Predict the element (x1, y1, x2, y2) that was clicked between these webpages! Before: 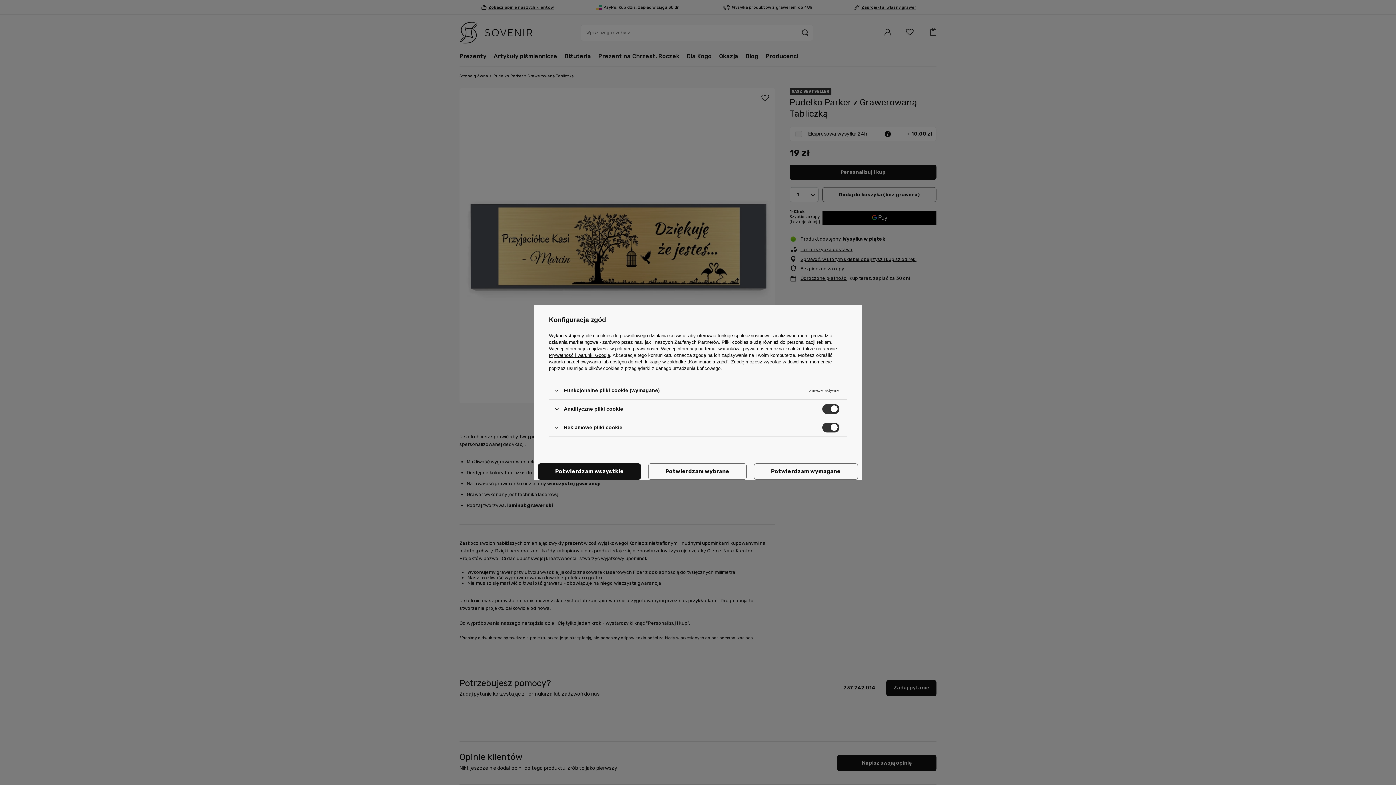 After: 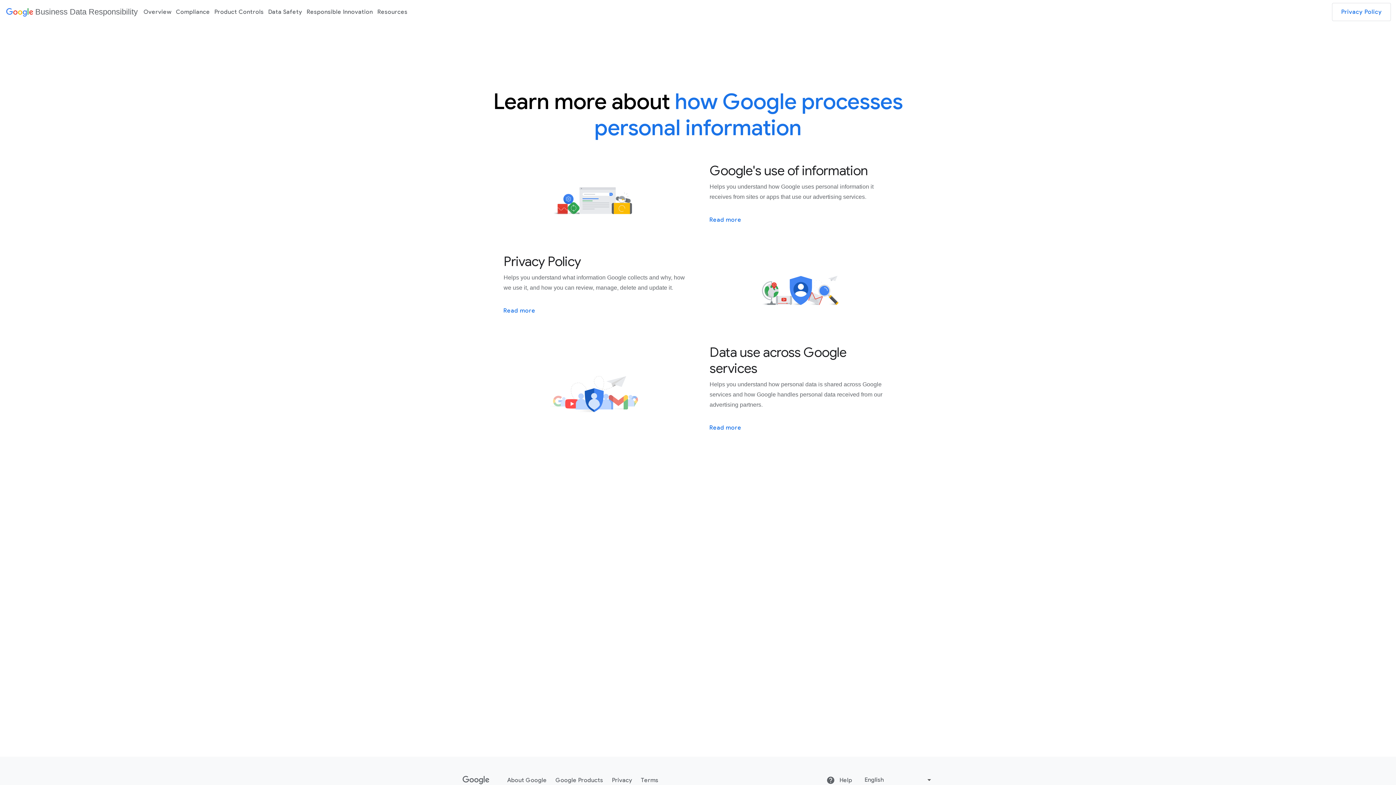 Action: label: Prywatność i warunki Google bbox: (549, 352, 610, 358)